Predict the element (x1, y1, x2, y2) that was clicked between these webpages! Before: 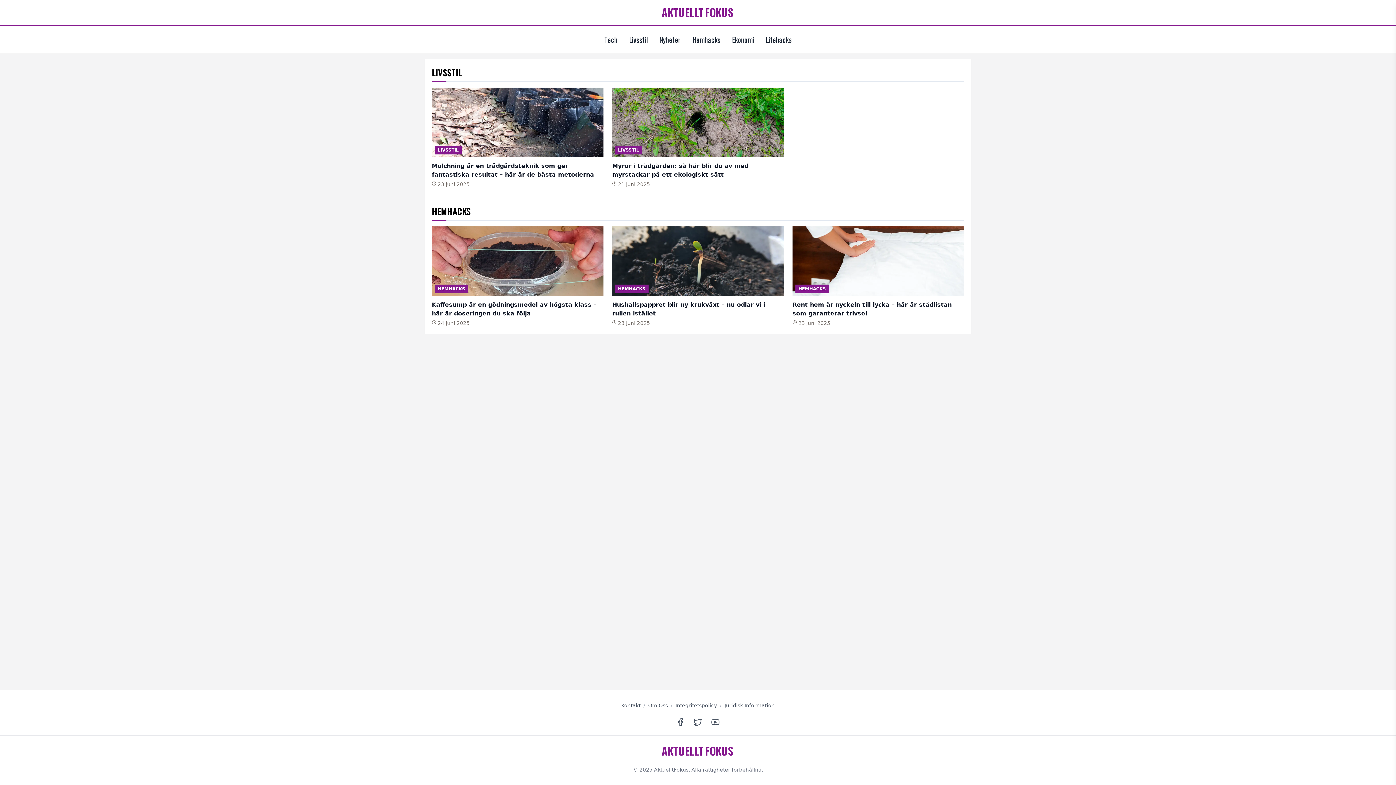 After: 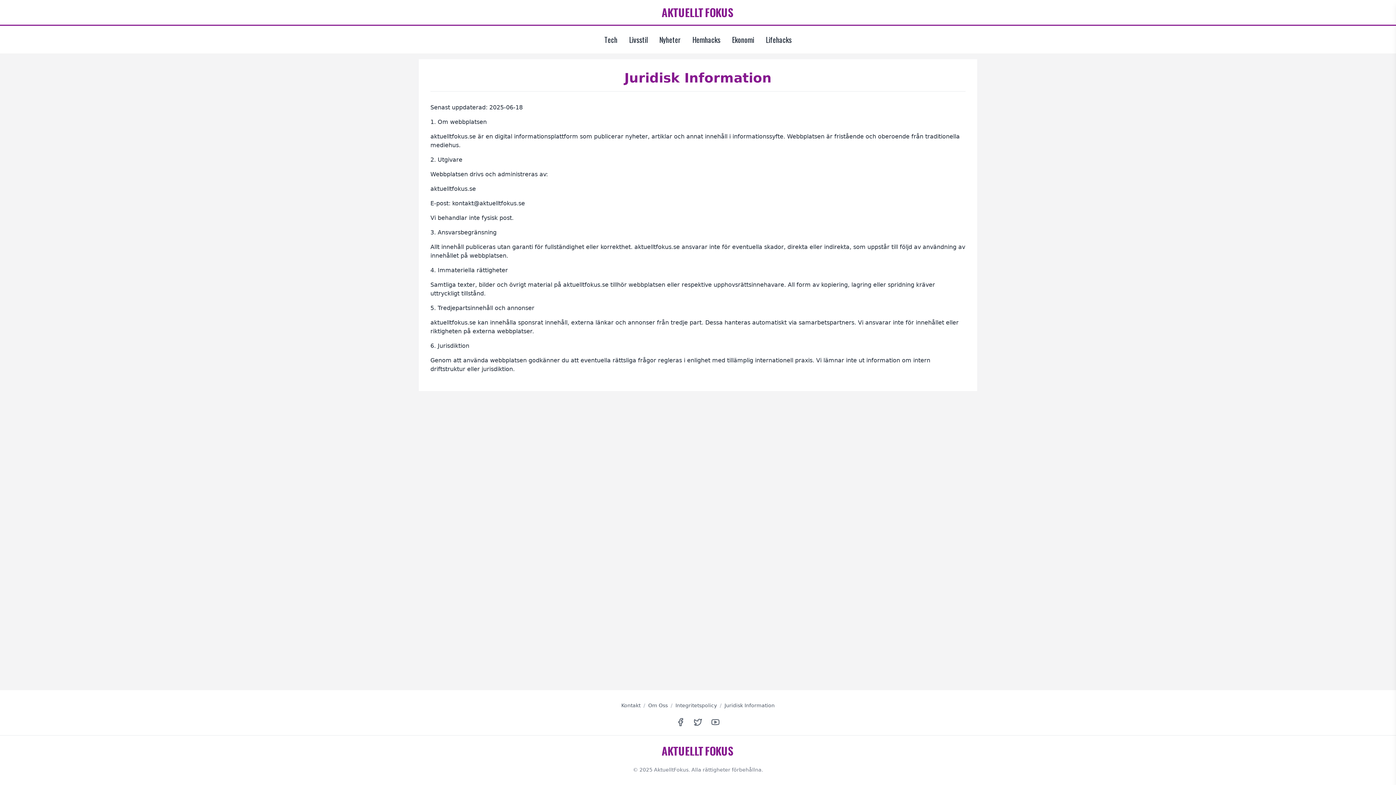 Action: label: Juridisk Information bbox: (724, 702, 774, 708)